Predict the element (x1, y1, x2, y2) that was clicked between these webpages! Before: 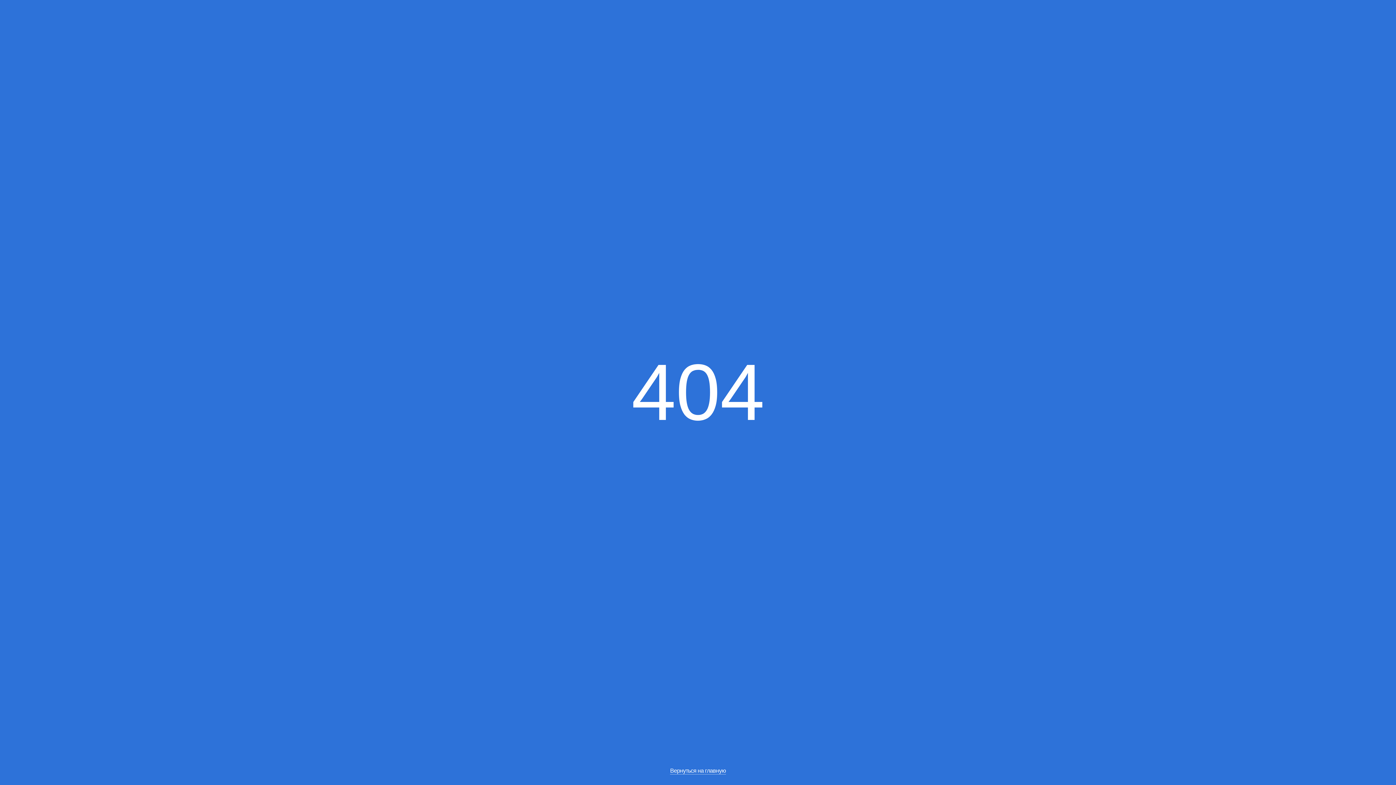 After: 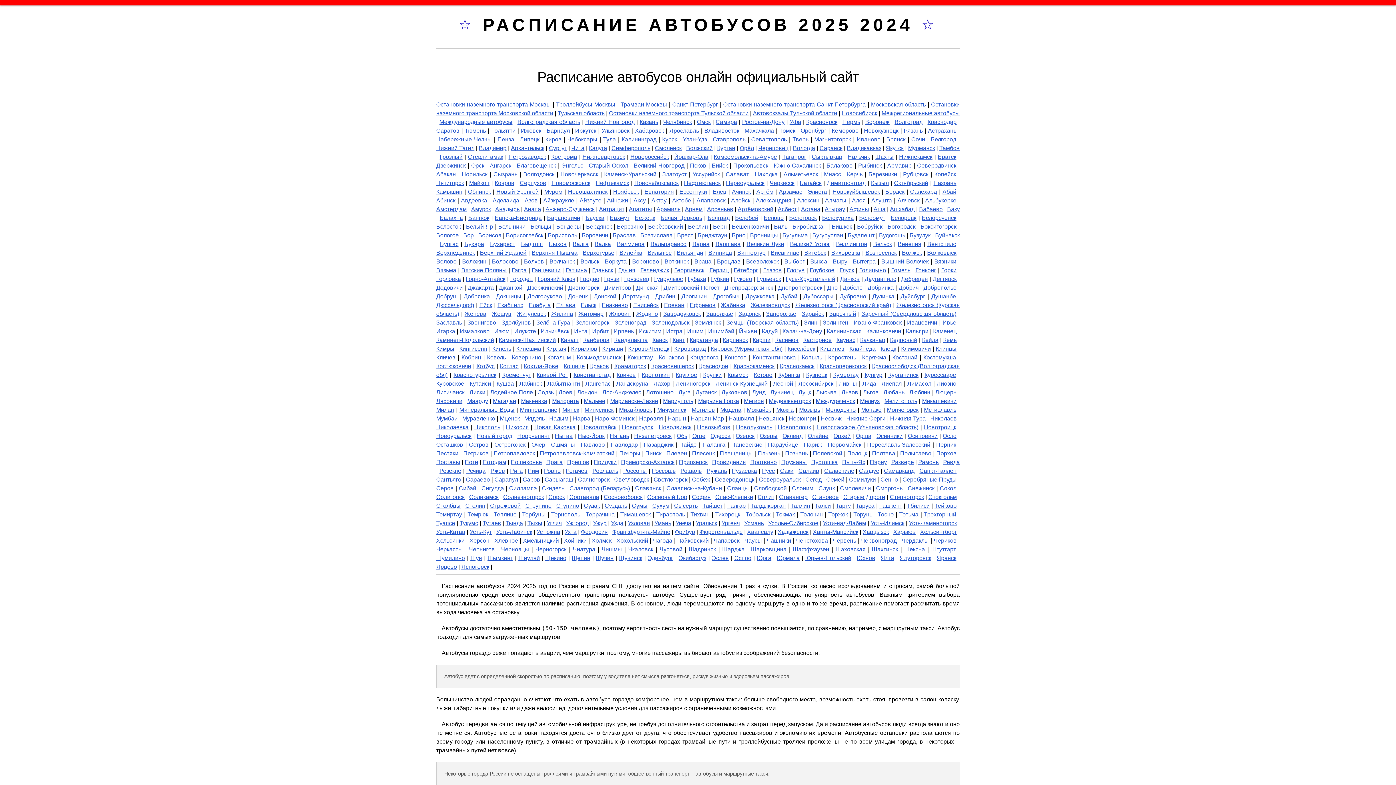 Action: bbox: (670, 768, 726, 774) label: Вернуться на главную